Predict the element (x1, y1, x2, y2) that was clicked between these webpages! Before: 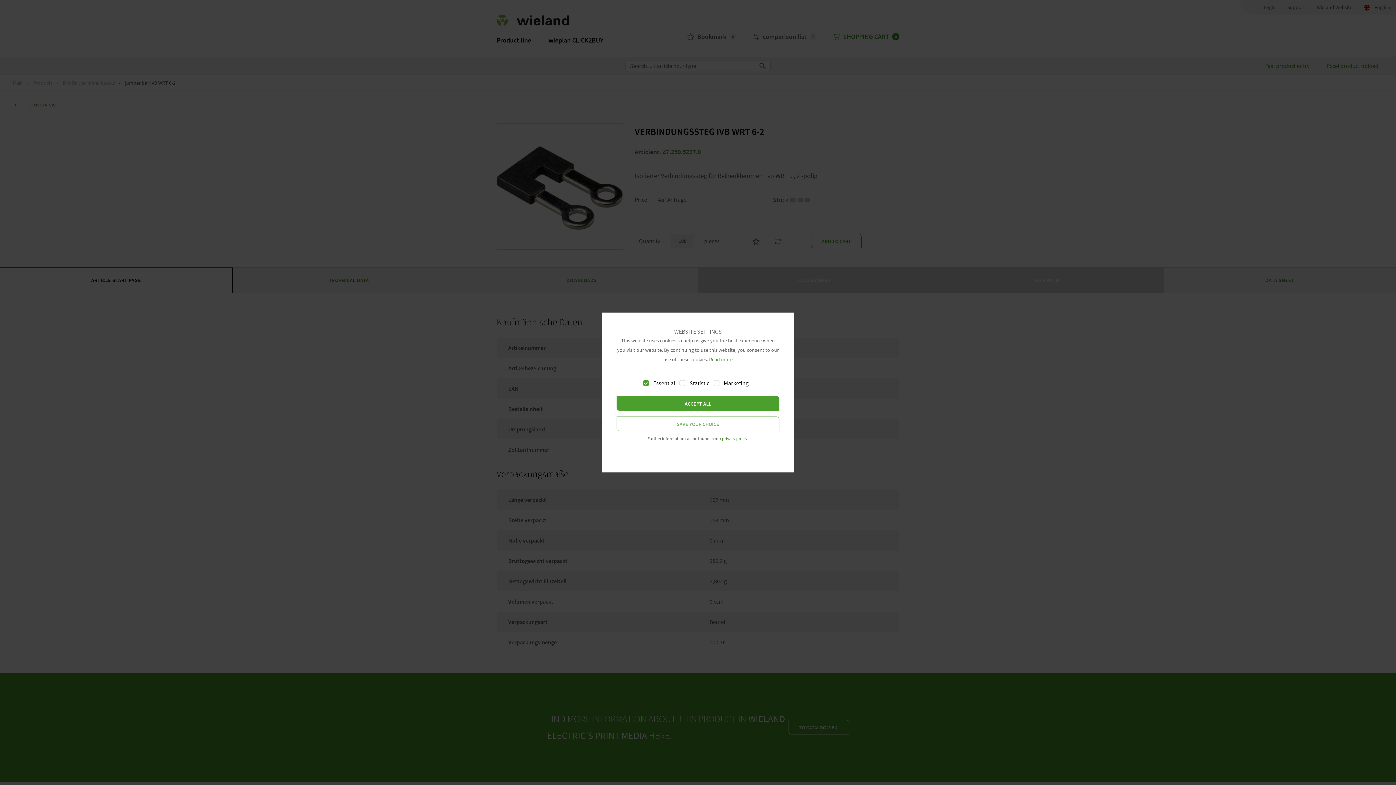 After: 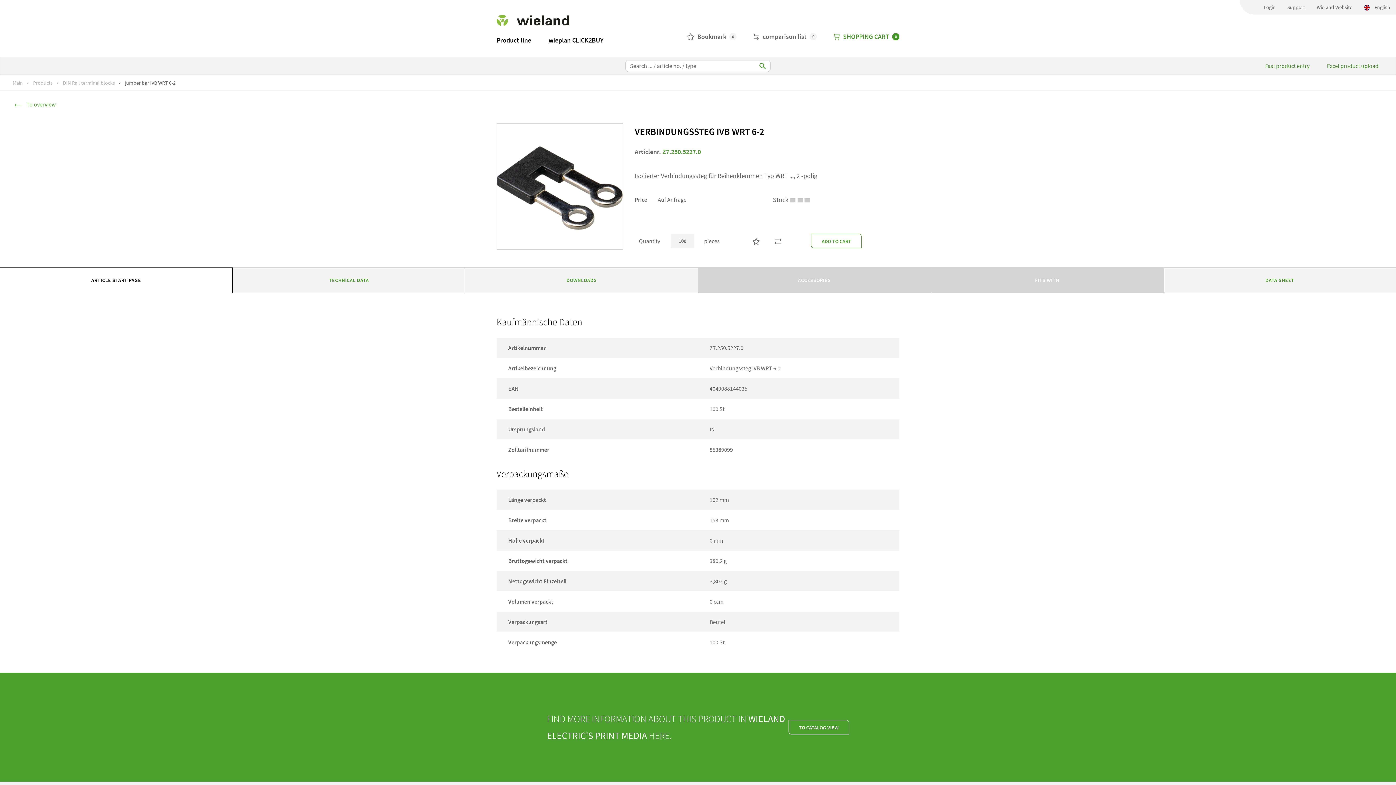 Action: bbox: (616, 416, 779, 431) label: SAVE YOUR CHOICE